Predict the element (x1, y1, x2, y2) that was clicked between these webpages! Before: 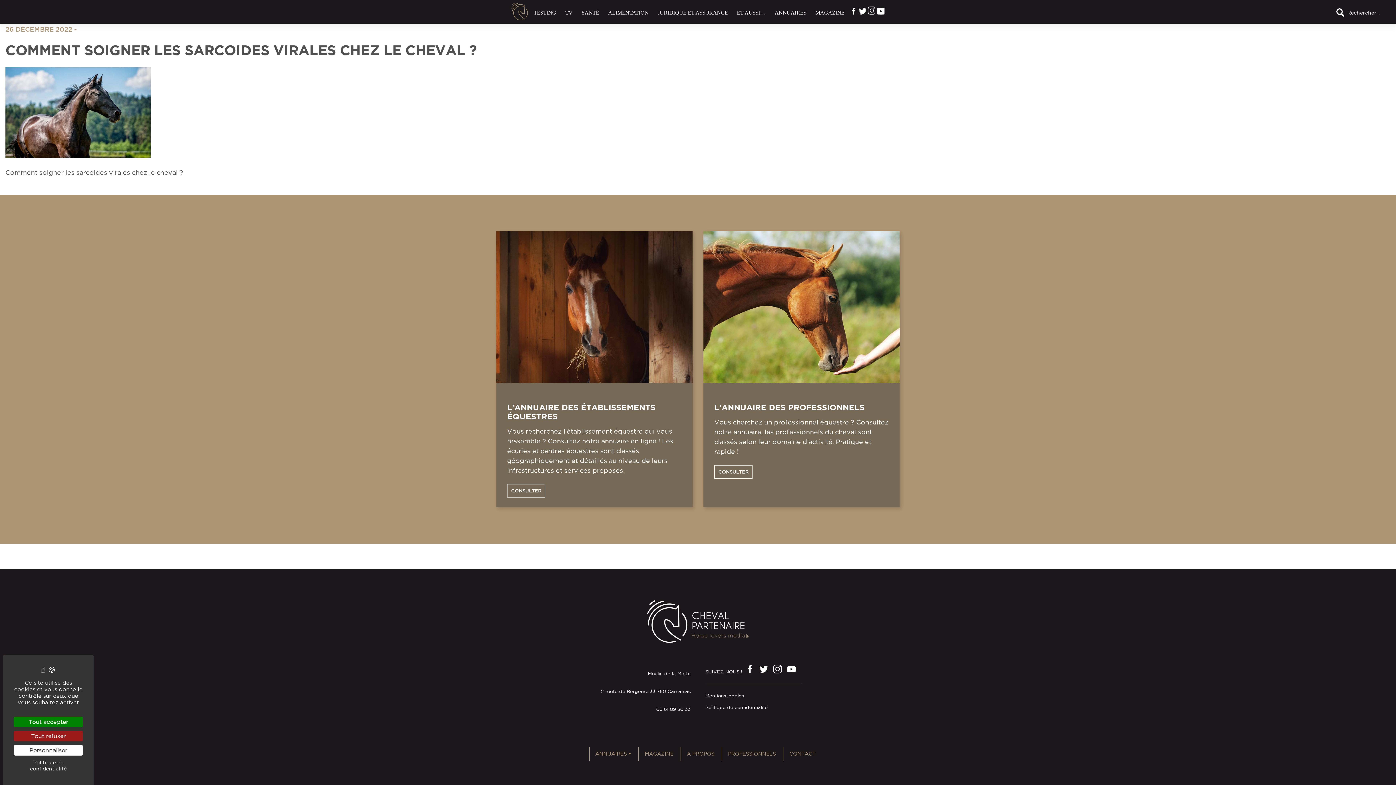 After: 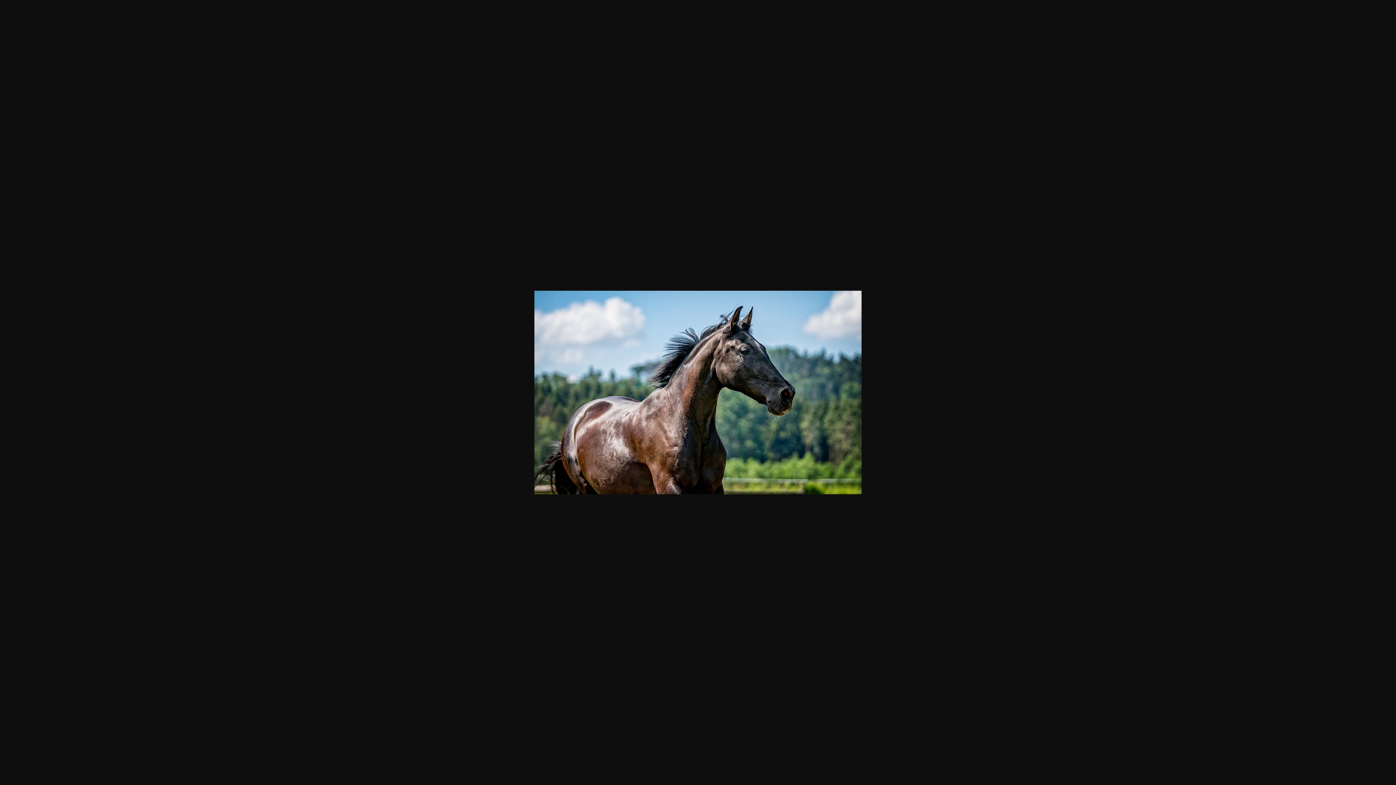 Action: bbox: (5, 108, 150, 115)